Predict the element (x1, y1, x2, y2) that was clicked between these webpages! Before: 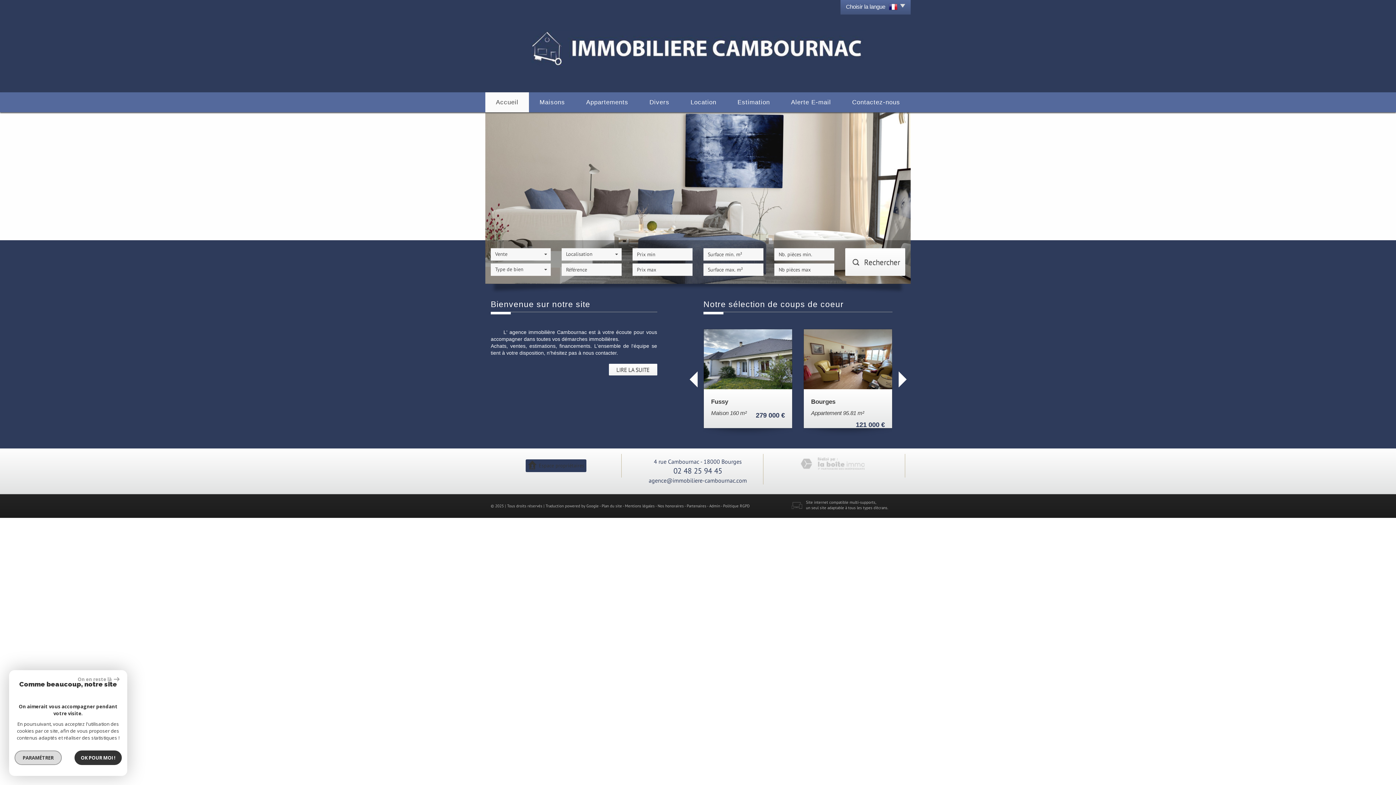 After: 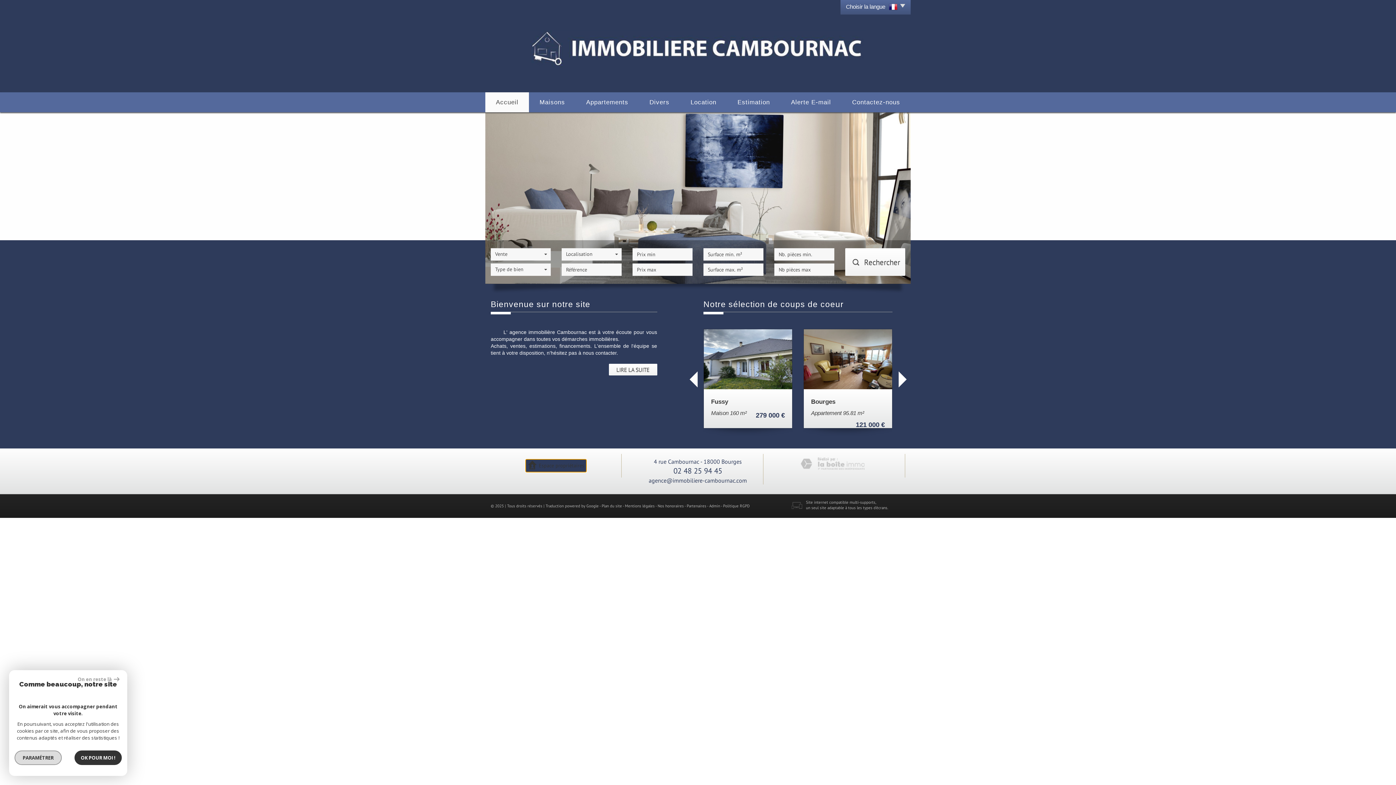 Action: label: Espace propriétaires bbox: (525, 459, 586, 472)